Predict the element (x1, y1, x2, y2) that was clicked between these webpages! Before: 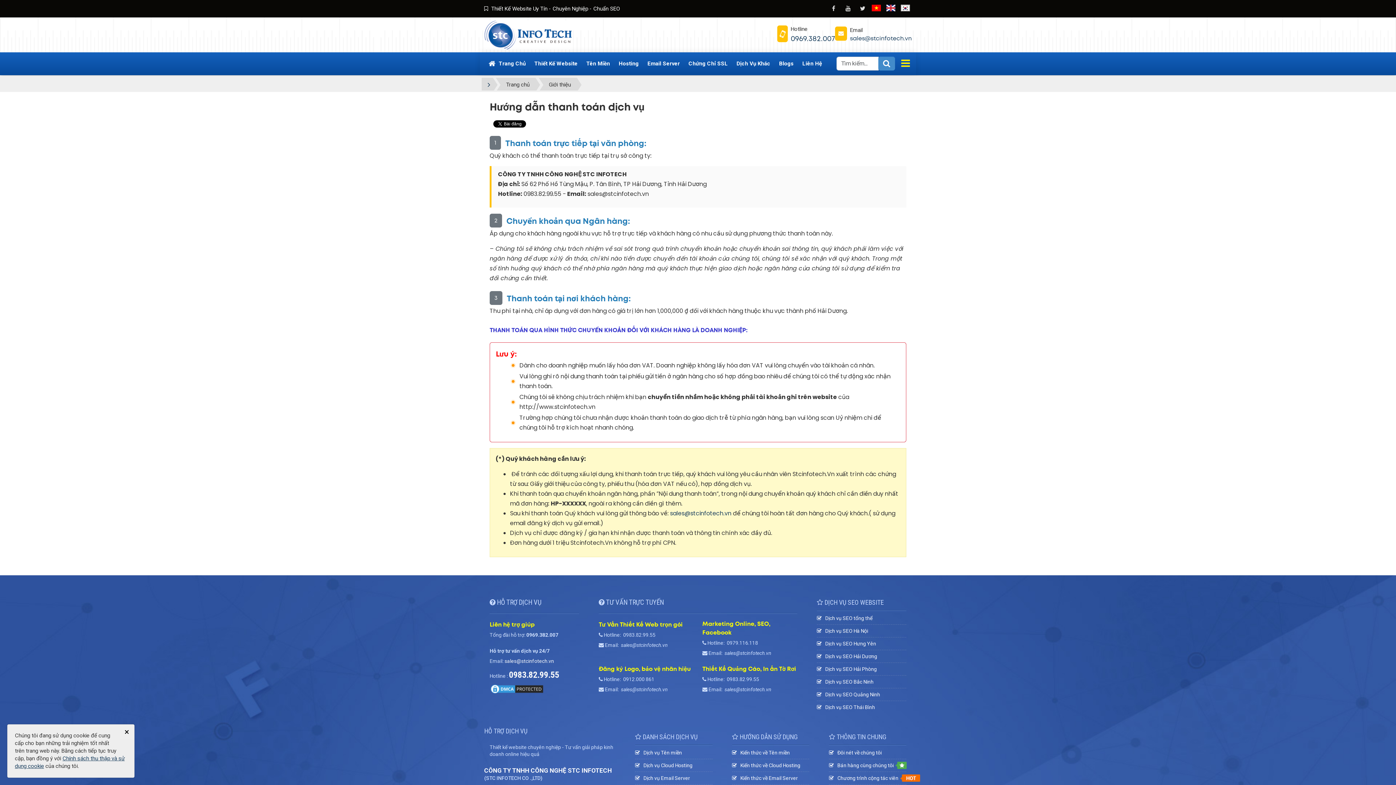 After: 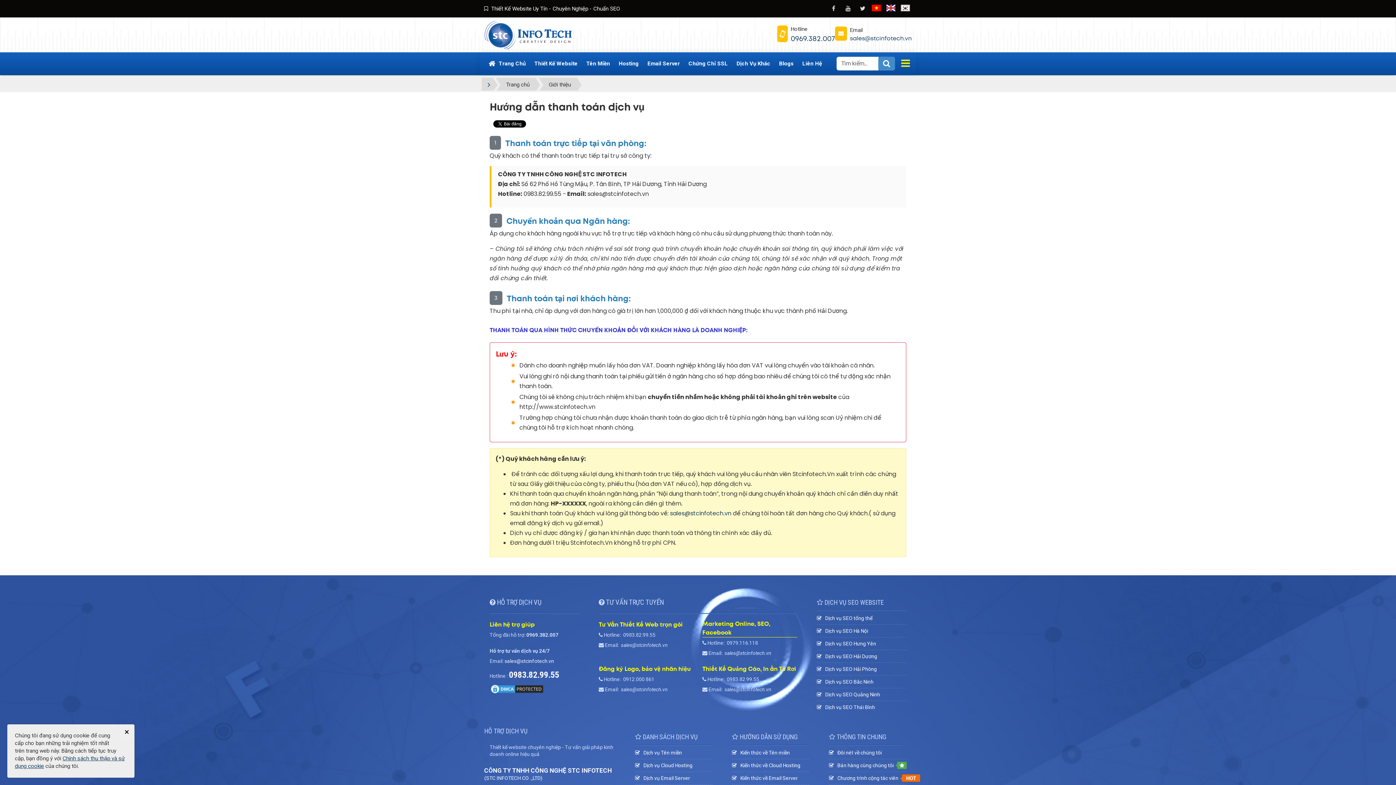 Action: bbox: (724, 649, 771, 654) label: sales@stcinfotech.vn